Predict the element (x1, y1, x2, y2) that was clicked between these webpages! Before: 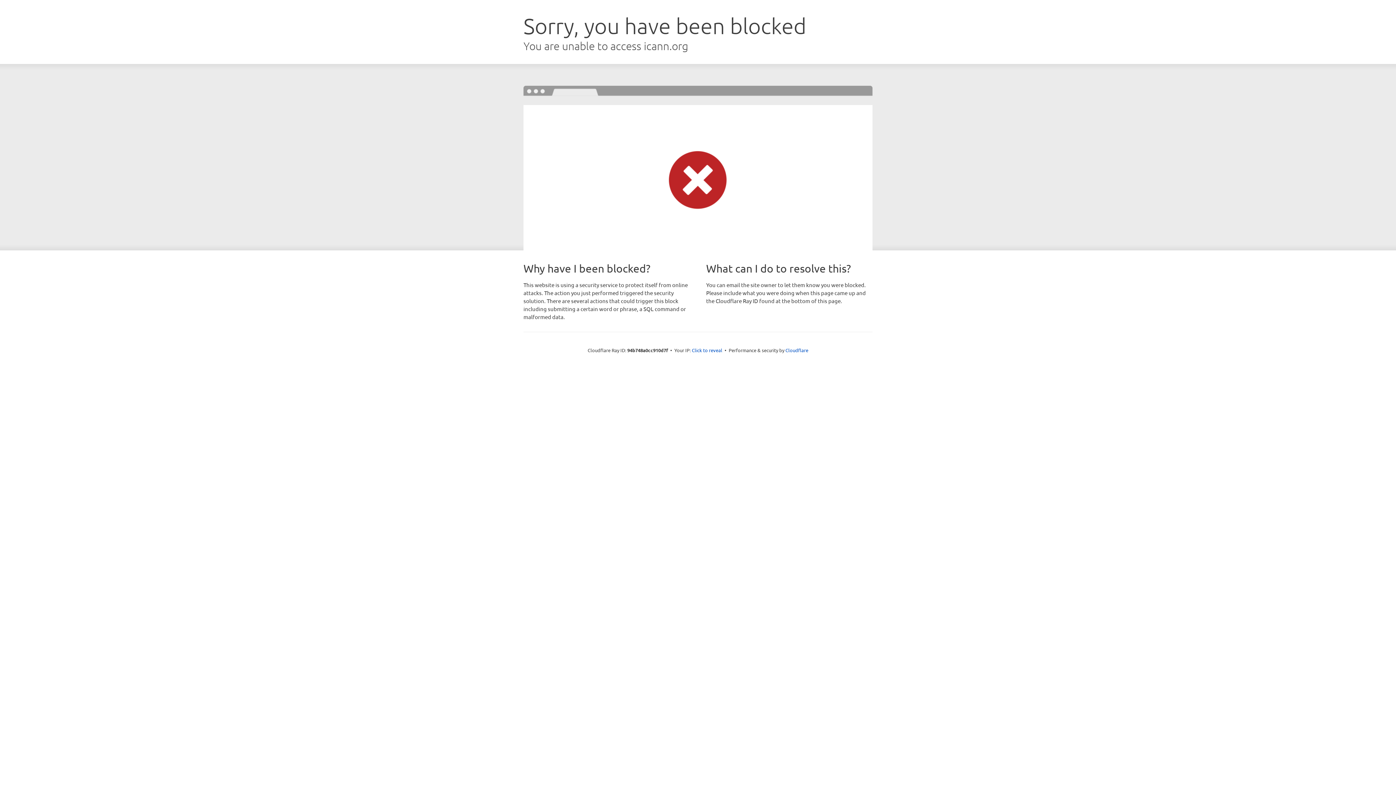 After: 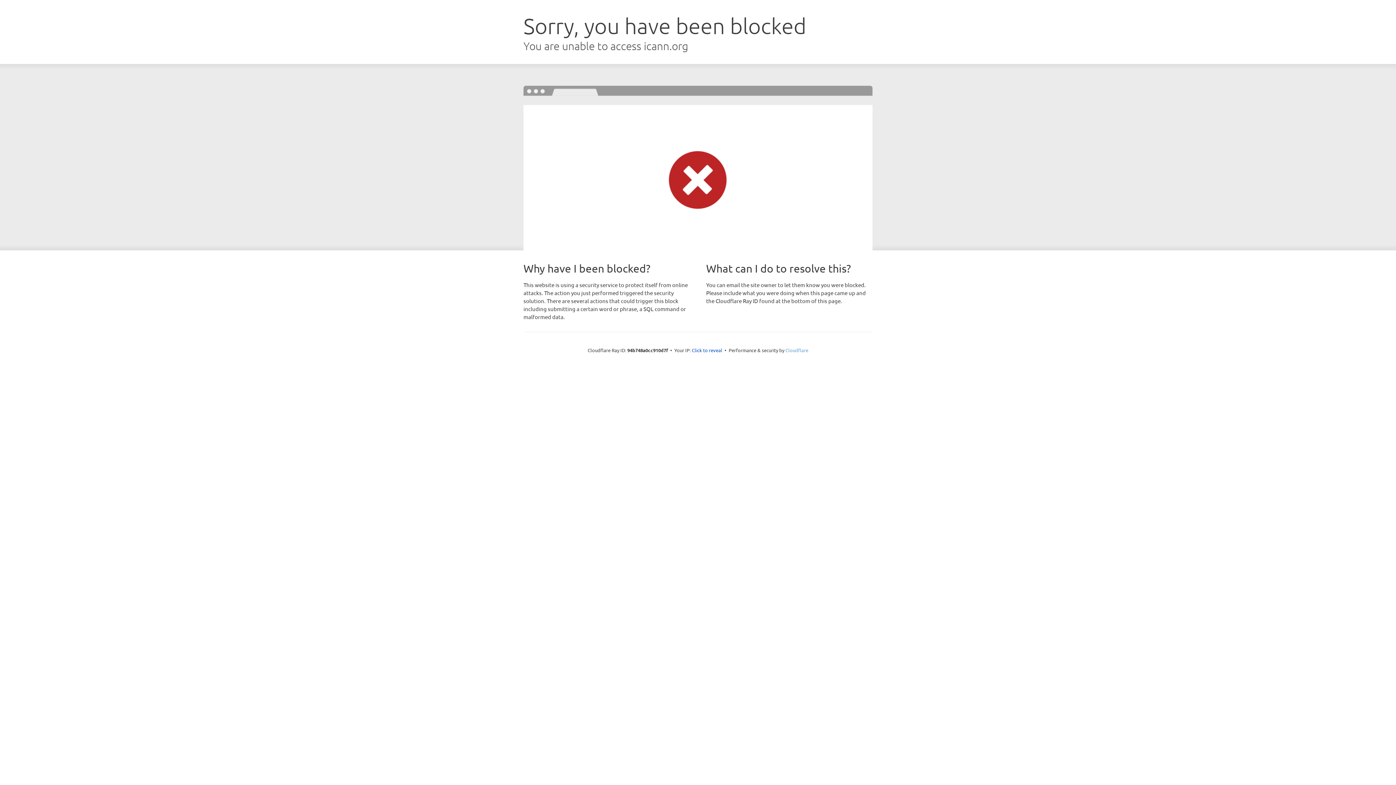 Action: bbox: (785, 347, 808, 353) label: Cloudflare